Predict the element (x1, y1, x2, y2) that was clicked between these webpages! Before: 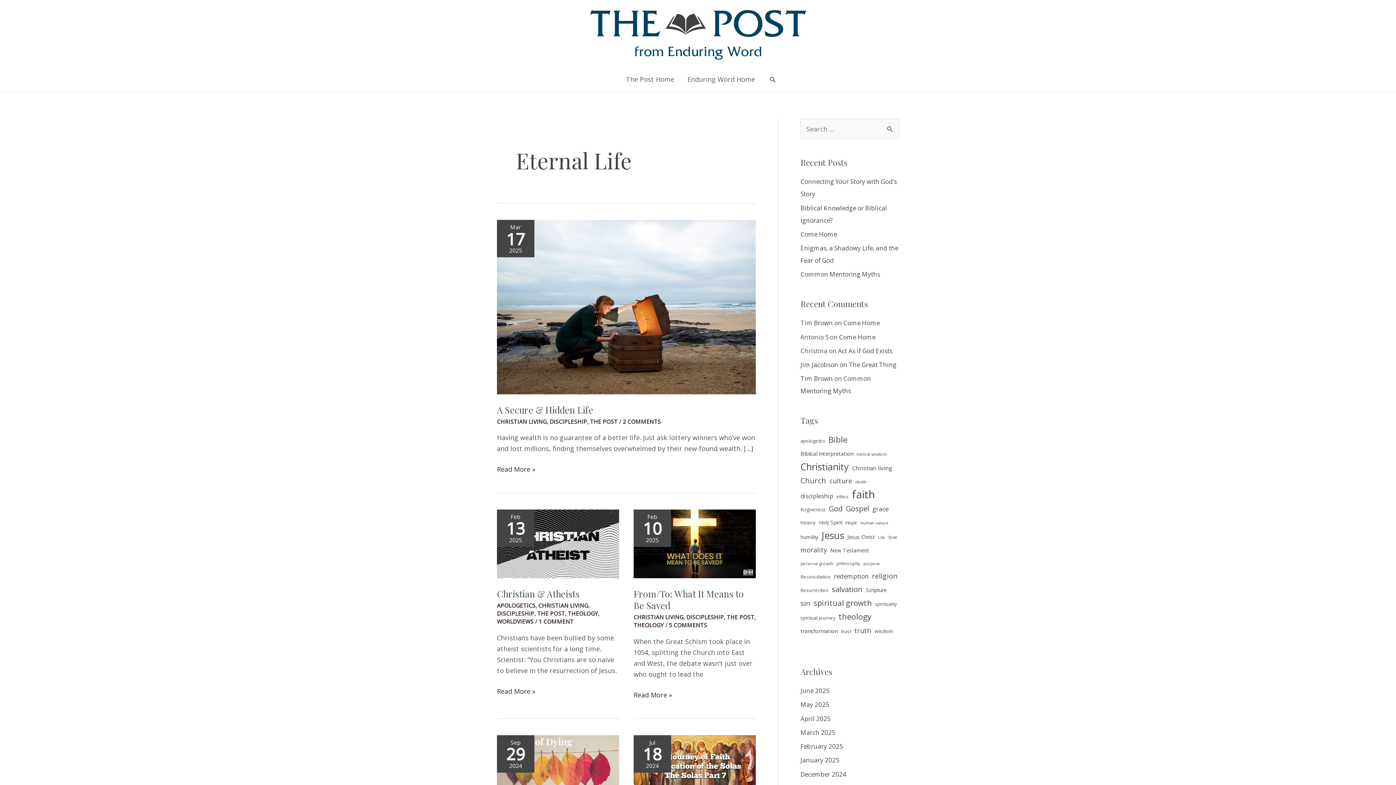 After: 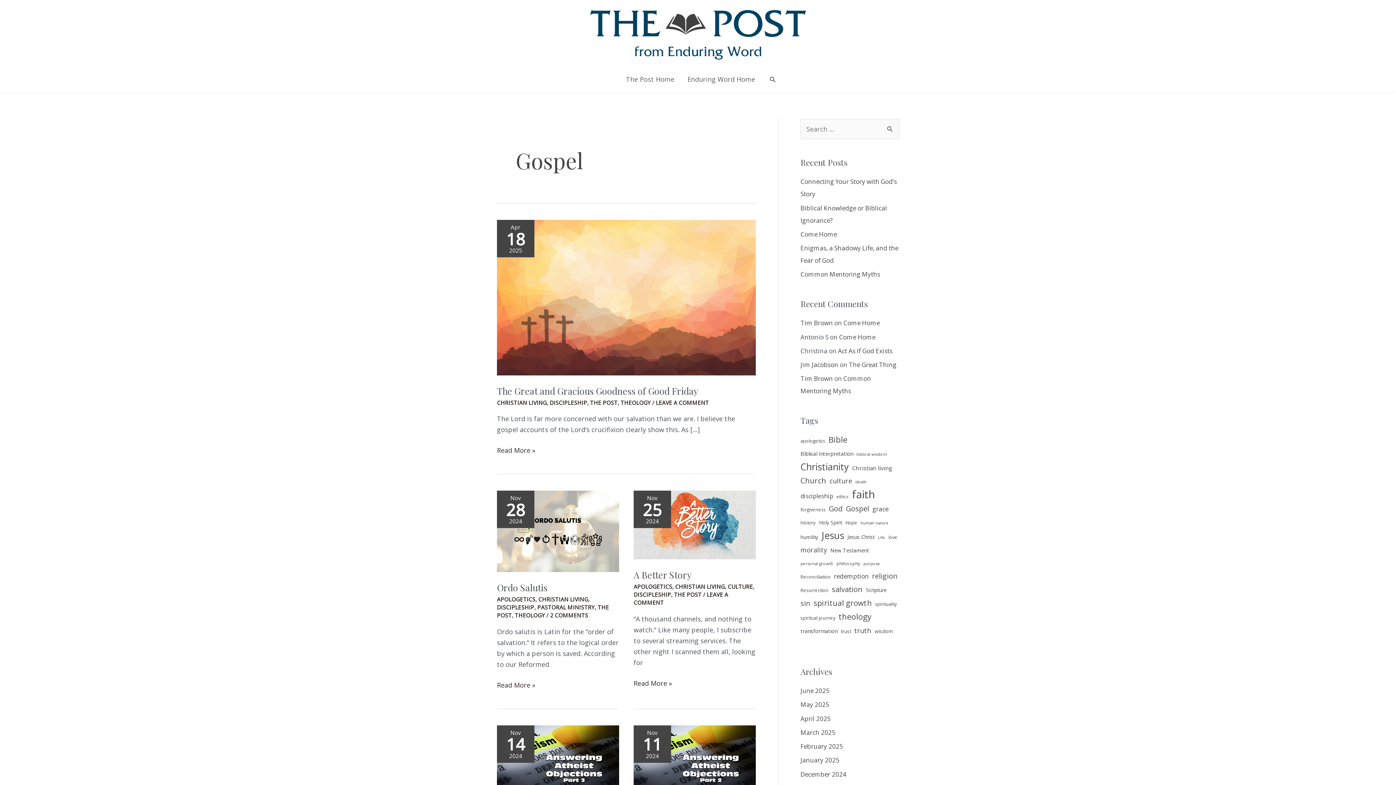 Action: label: Gospel (36 items) bbox: (846, 502, 869, 515)